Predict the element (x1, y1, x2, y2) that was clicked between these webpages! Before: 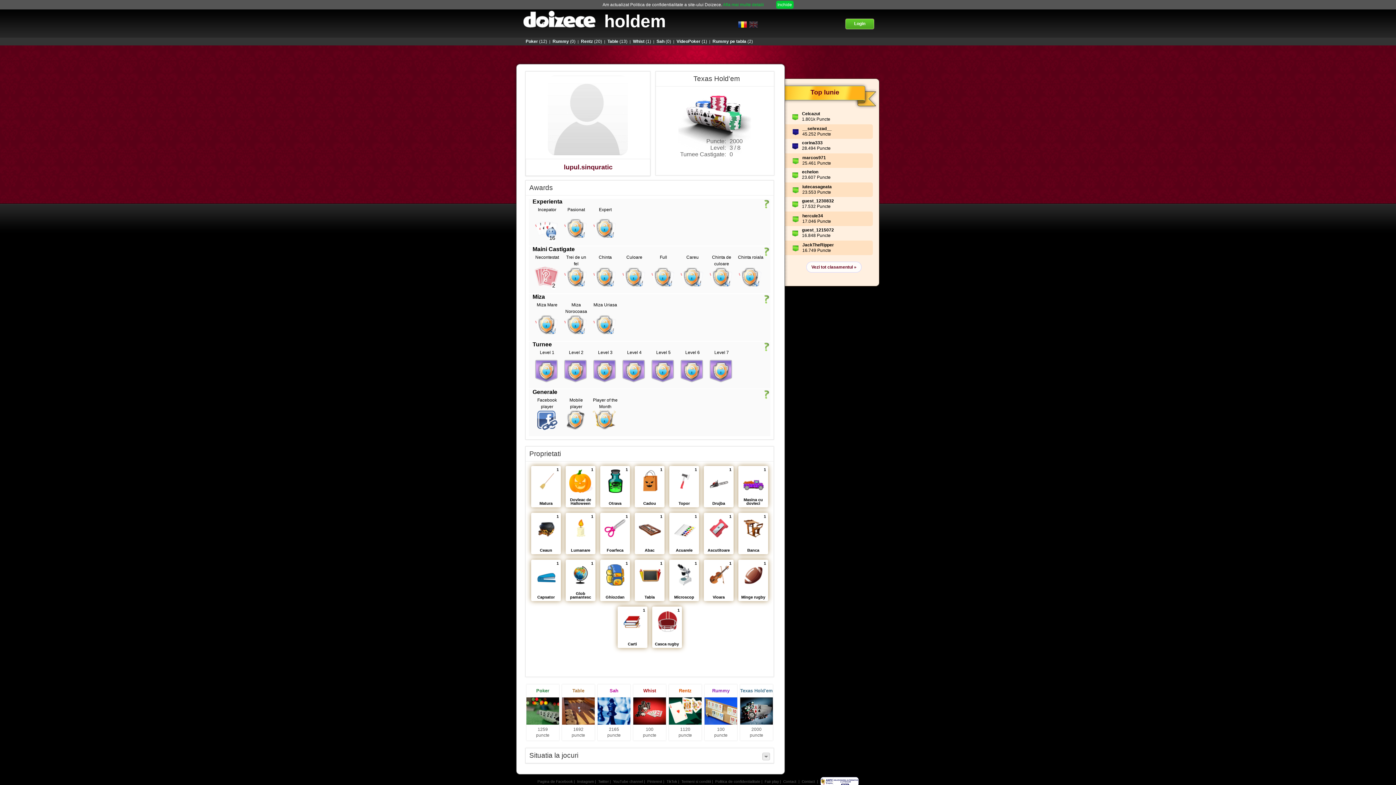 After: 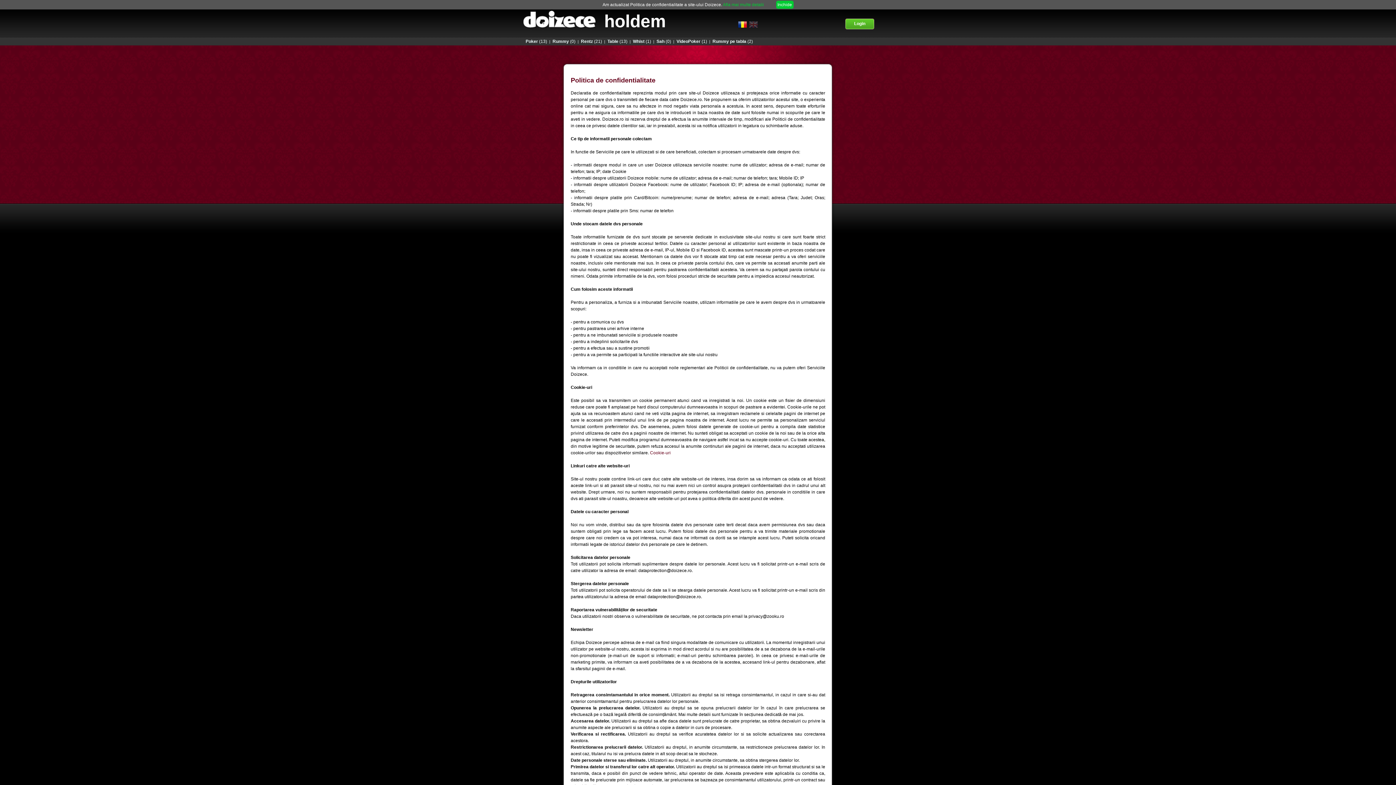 Action: bbox: (723, 2, 764, 7) label: Afla mai multe detalii